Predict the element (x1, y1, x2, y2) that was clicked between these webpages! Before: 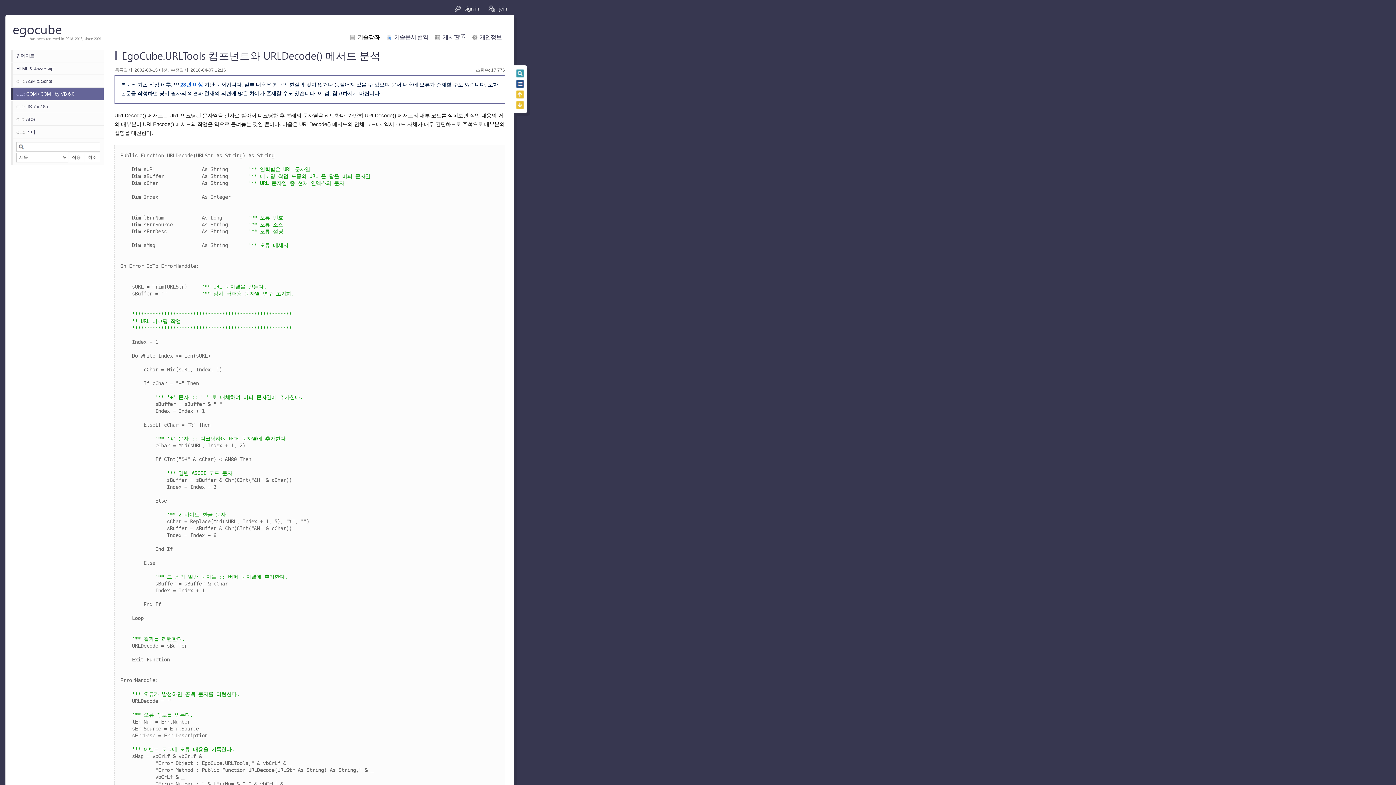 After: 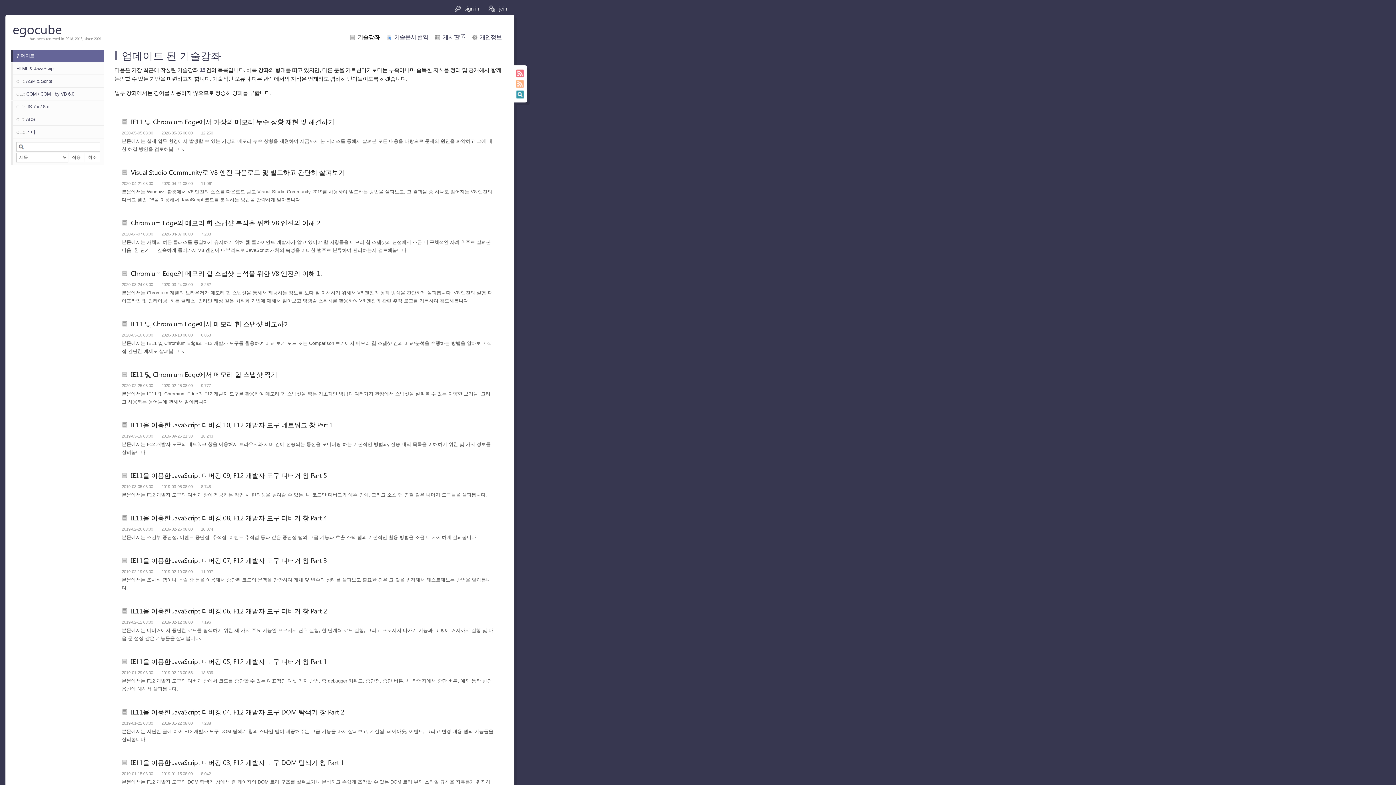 Action: label: 기술강좌 bbox: (349, 34, 379, 40)